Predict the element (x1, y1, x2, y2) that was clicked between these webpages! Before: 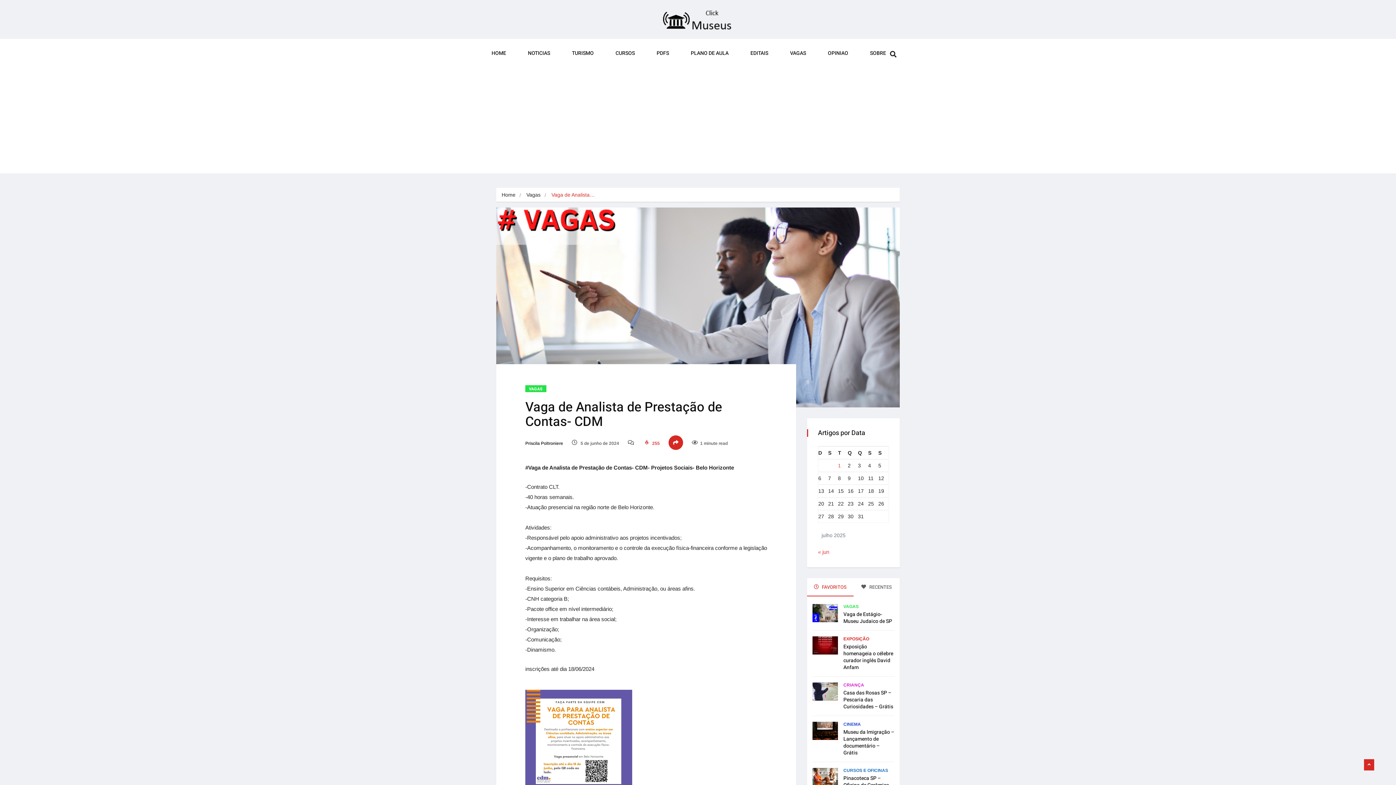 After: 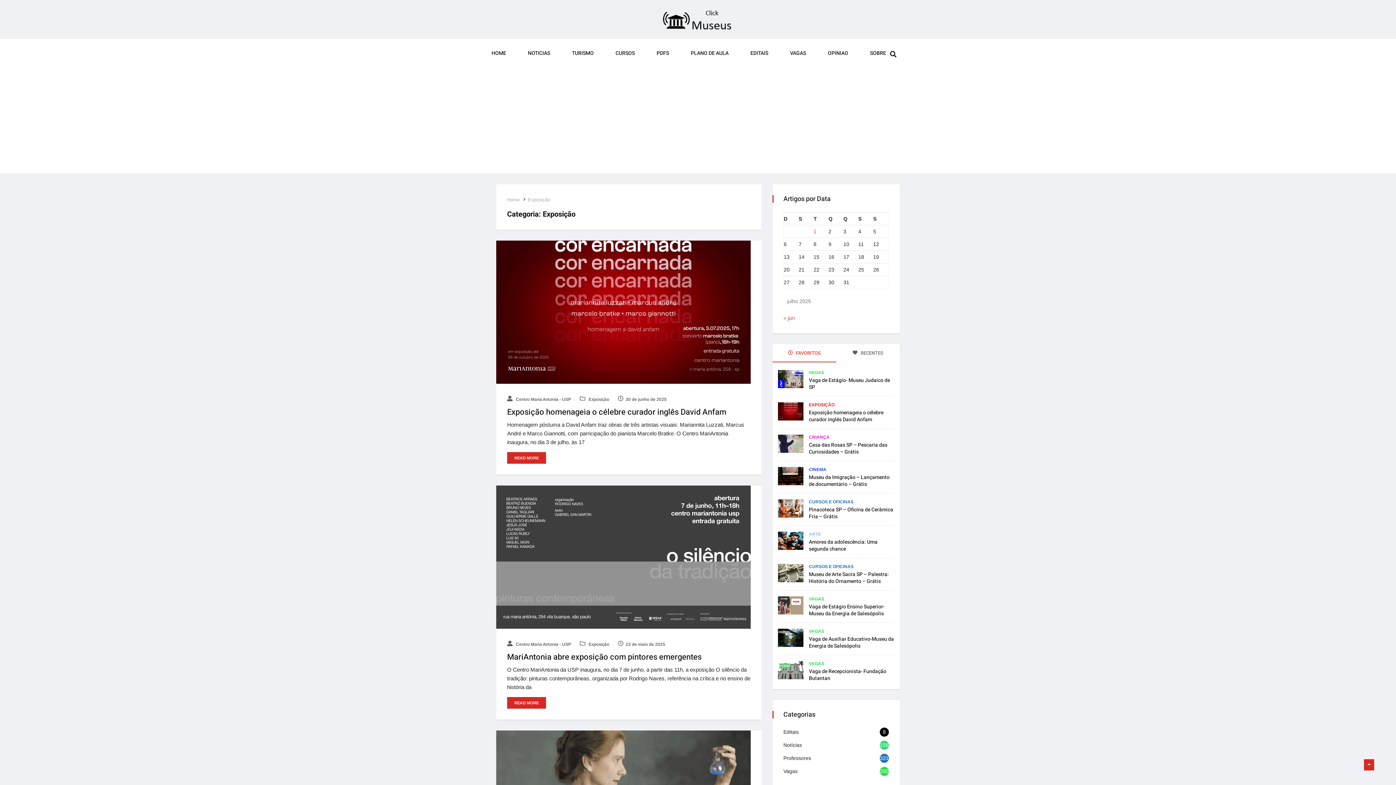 Action: bbox: (843, 636, 869, 641) label: EXPOSIÇÃO